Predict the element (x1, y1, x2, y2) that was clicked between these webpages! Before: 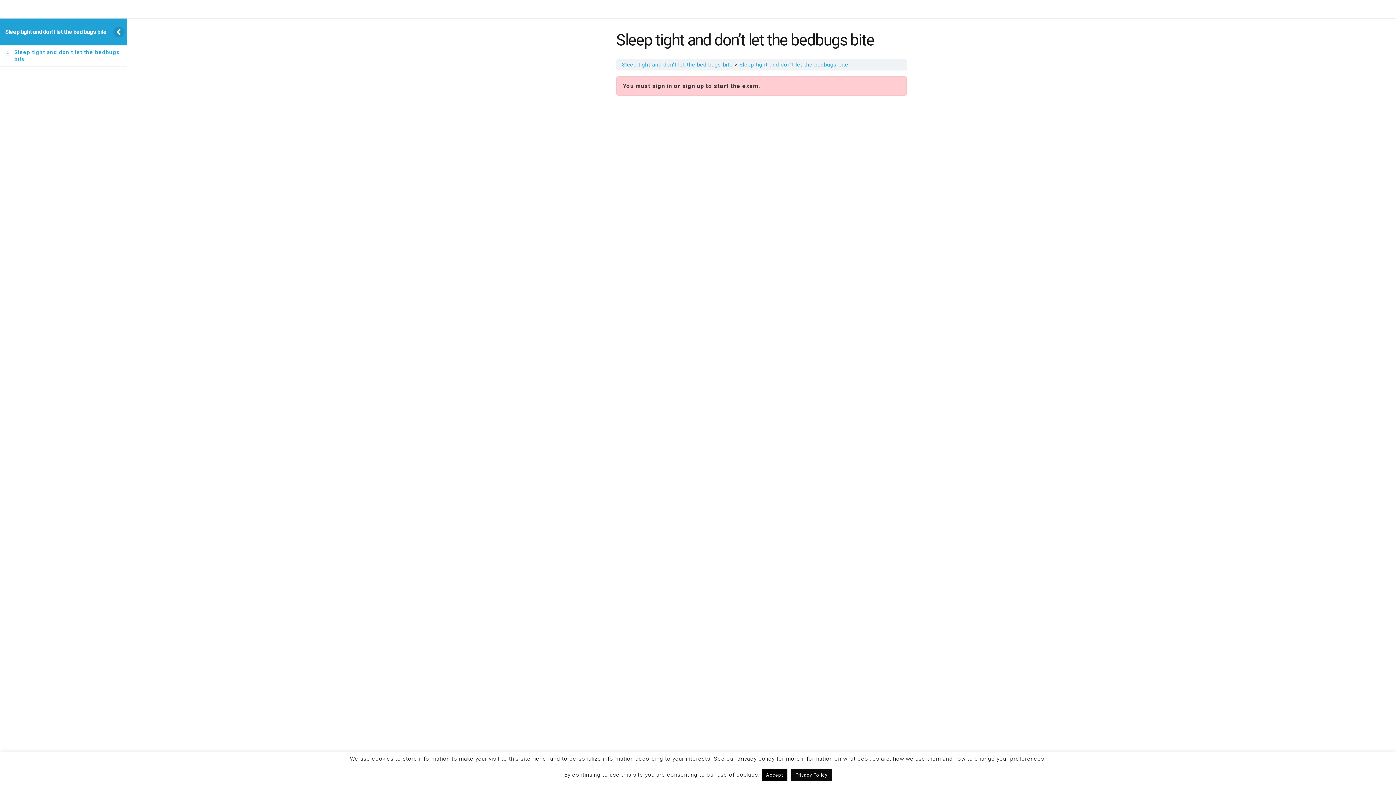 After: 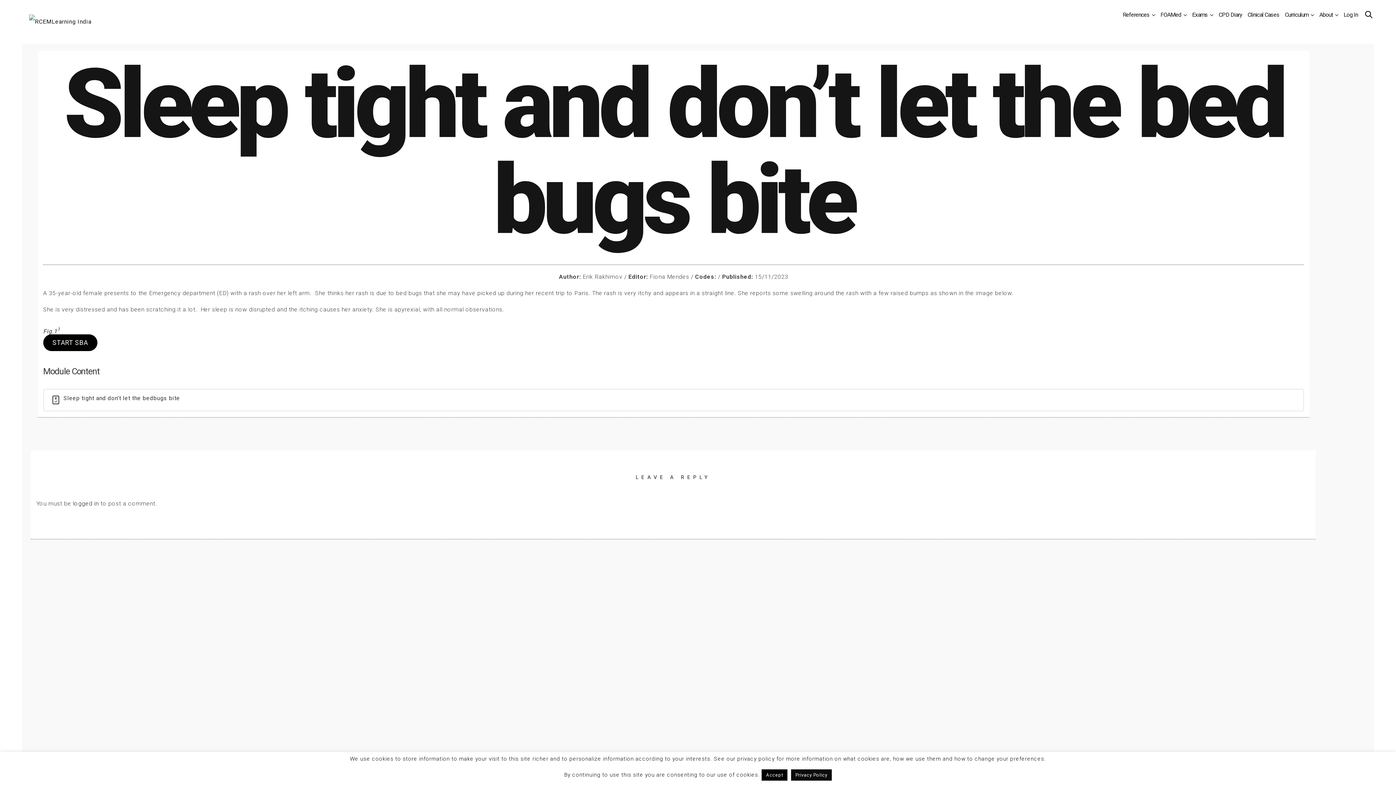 Action: bbox: (622, 61, 732, 68) label: Sleep tight and don’t let the bed bugs bite